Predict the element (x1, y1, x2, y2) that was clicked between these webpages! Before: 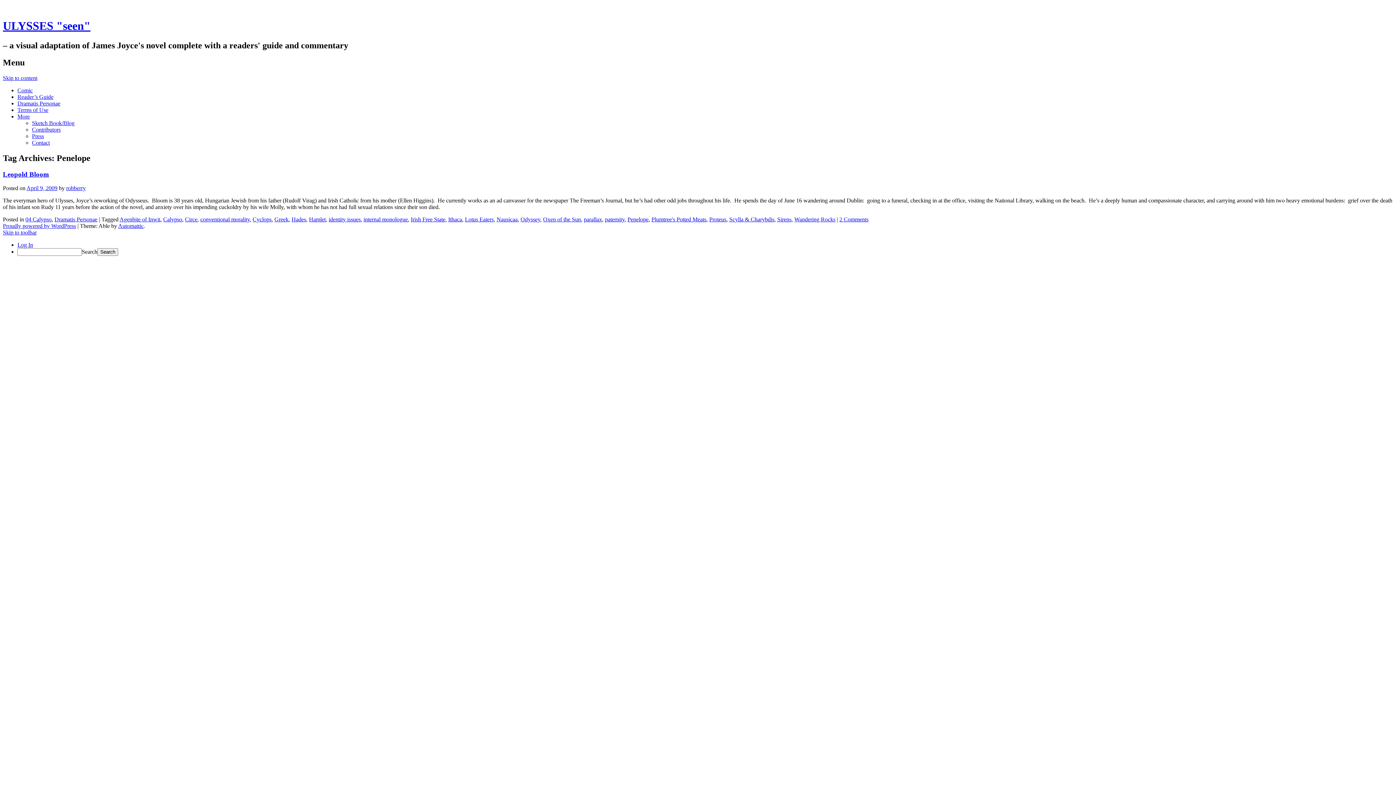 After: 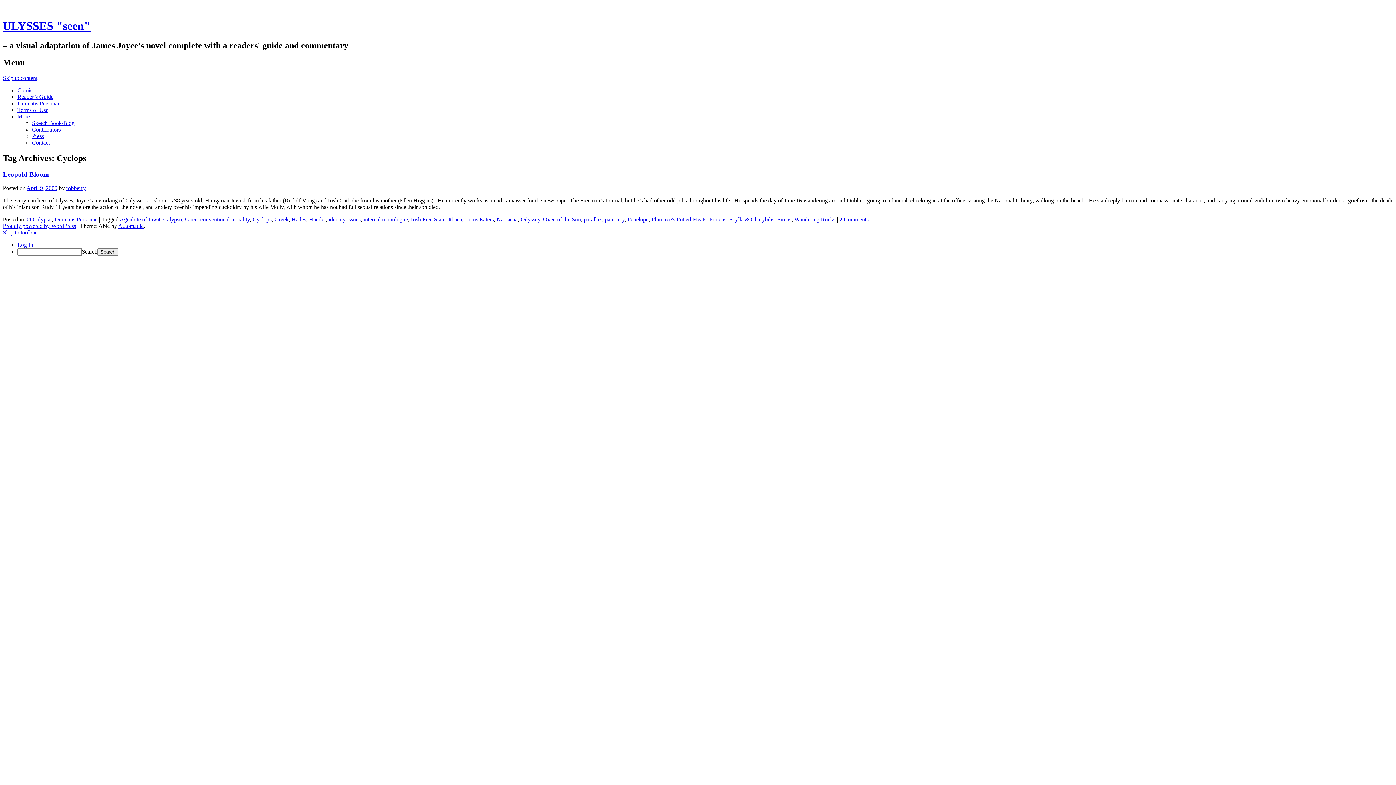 Action: bbox: (252, 216, 271, 222) label: Cyclops